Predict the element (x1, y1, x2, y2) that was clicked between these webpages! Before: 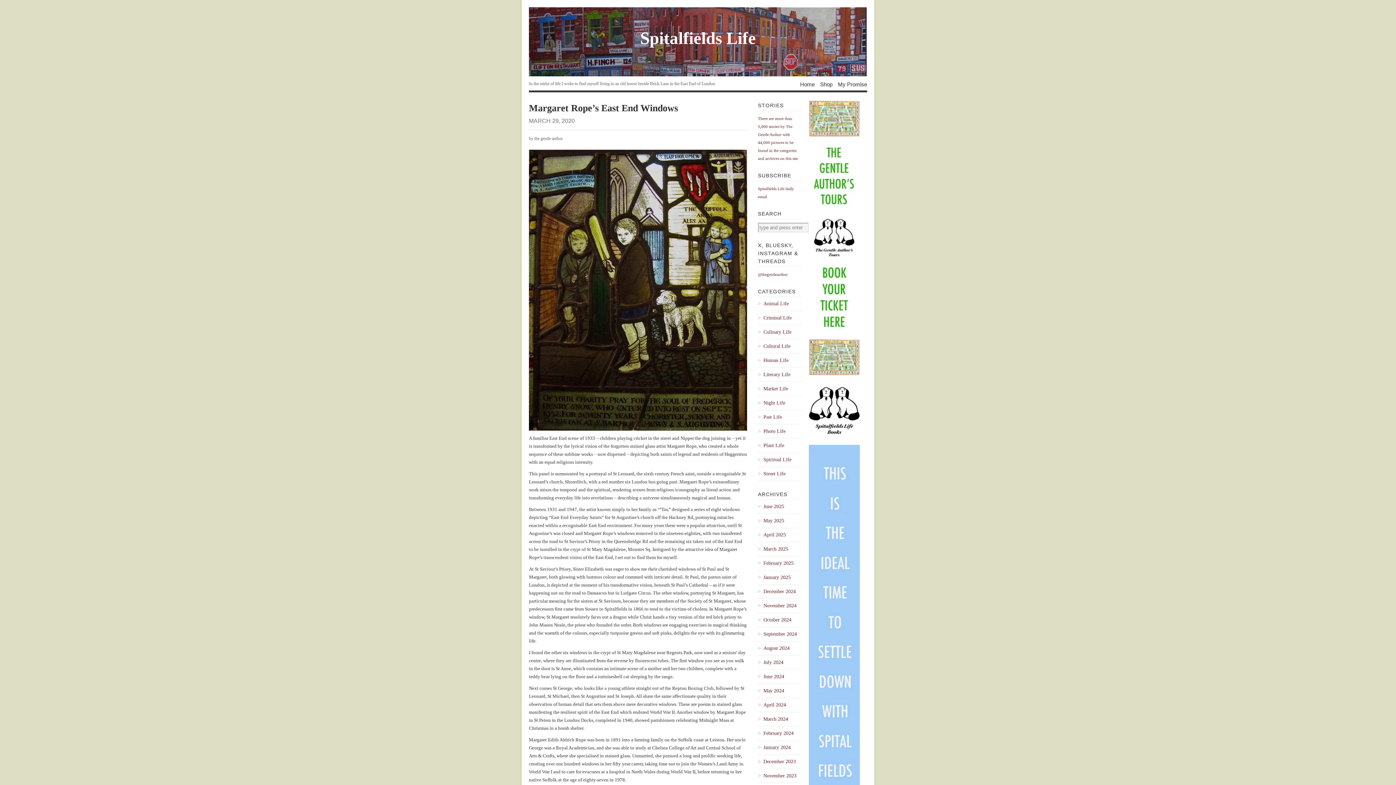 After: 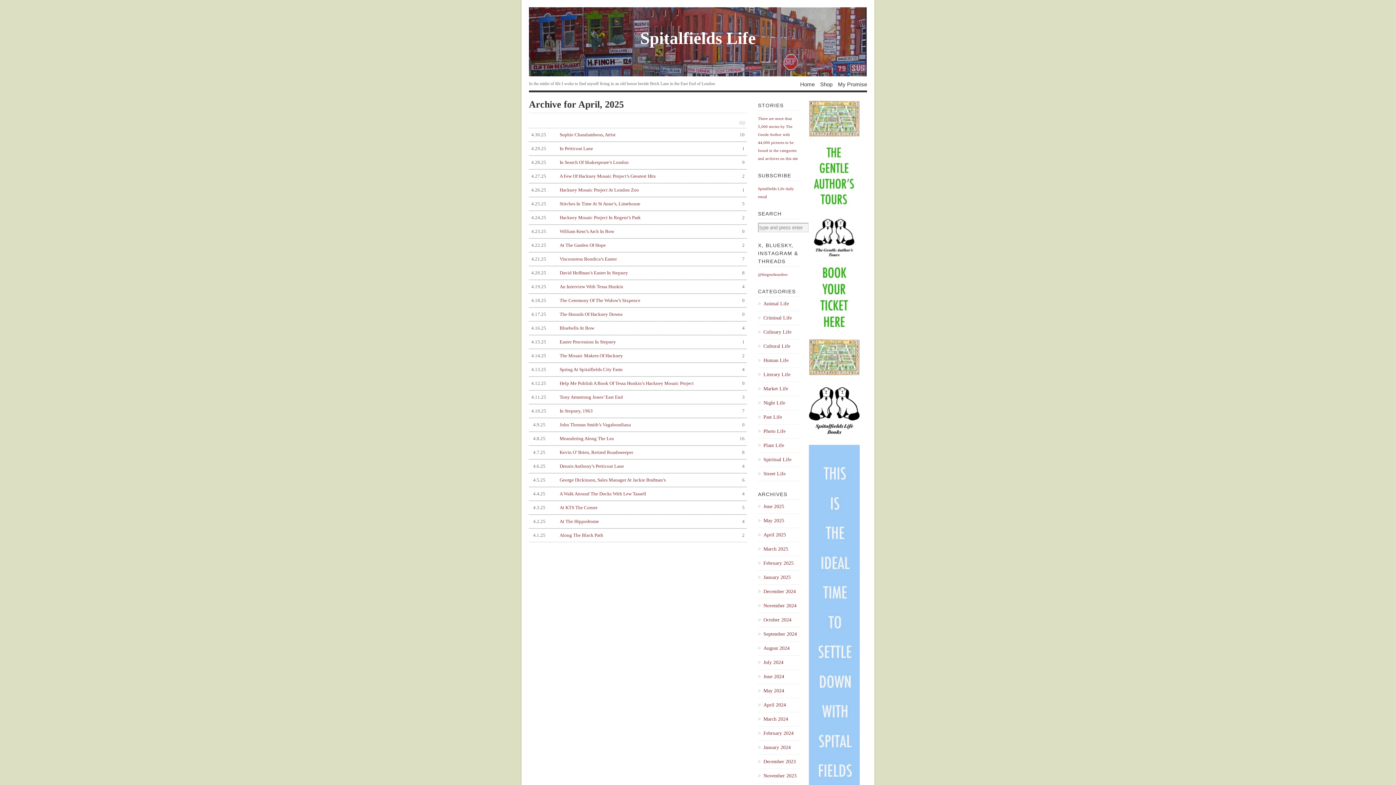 Action: bbox: (758, 531, 801, 539) label: April 2025